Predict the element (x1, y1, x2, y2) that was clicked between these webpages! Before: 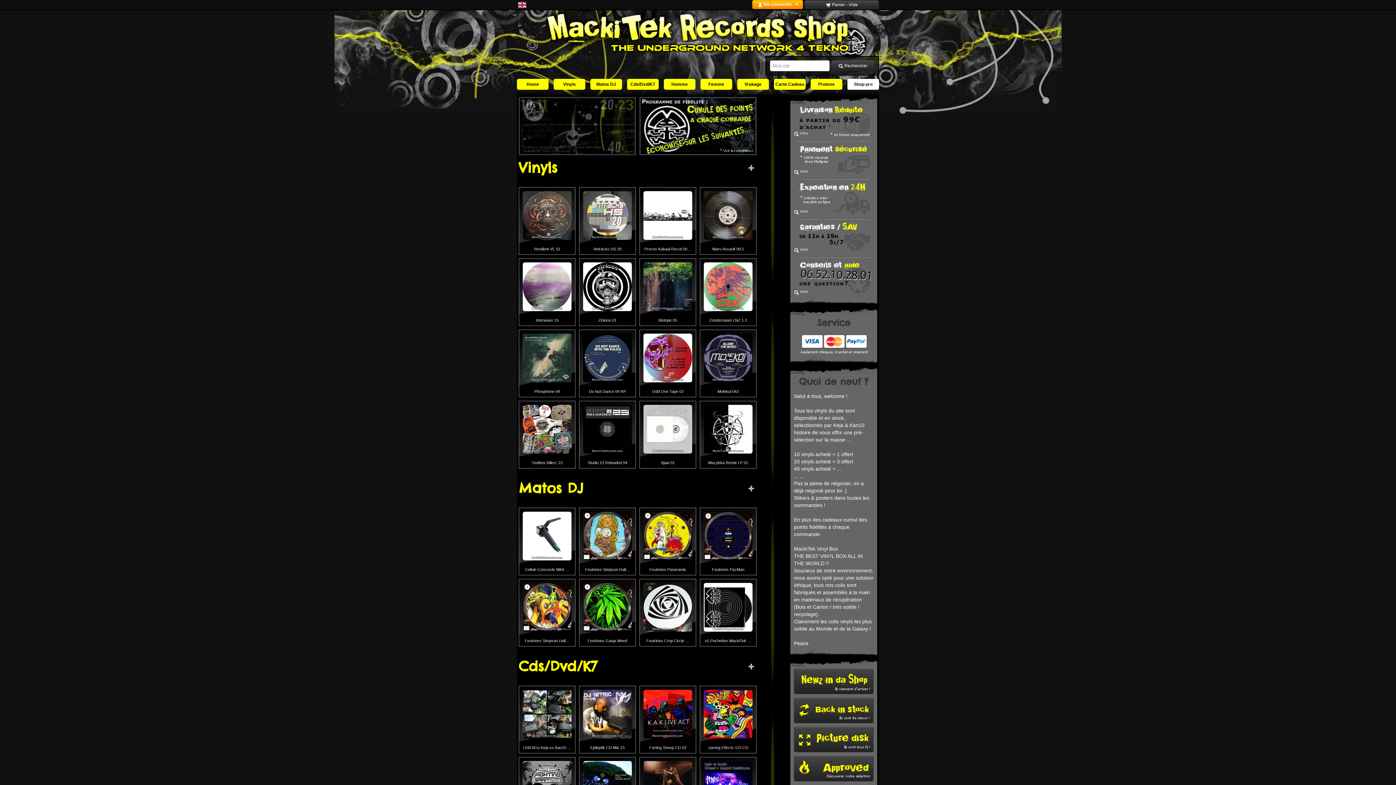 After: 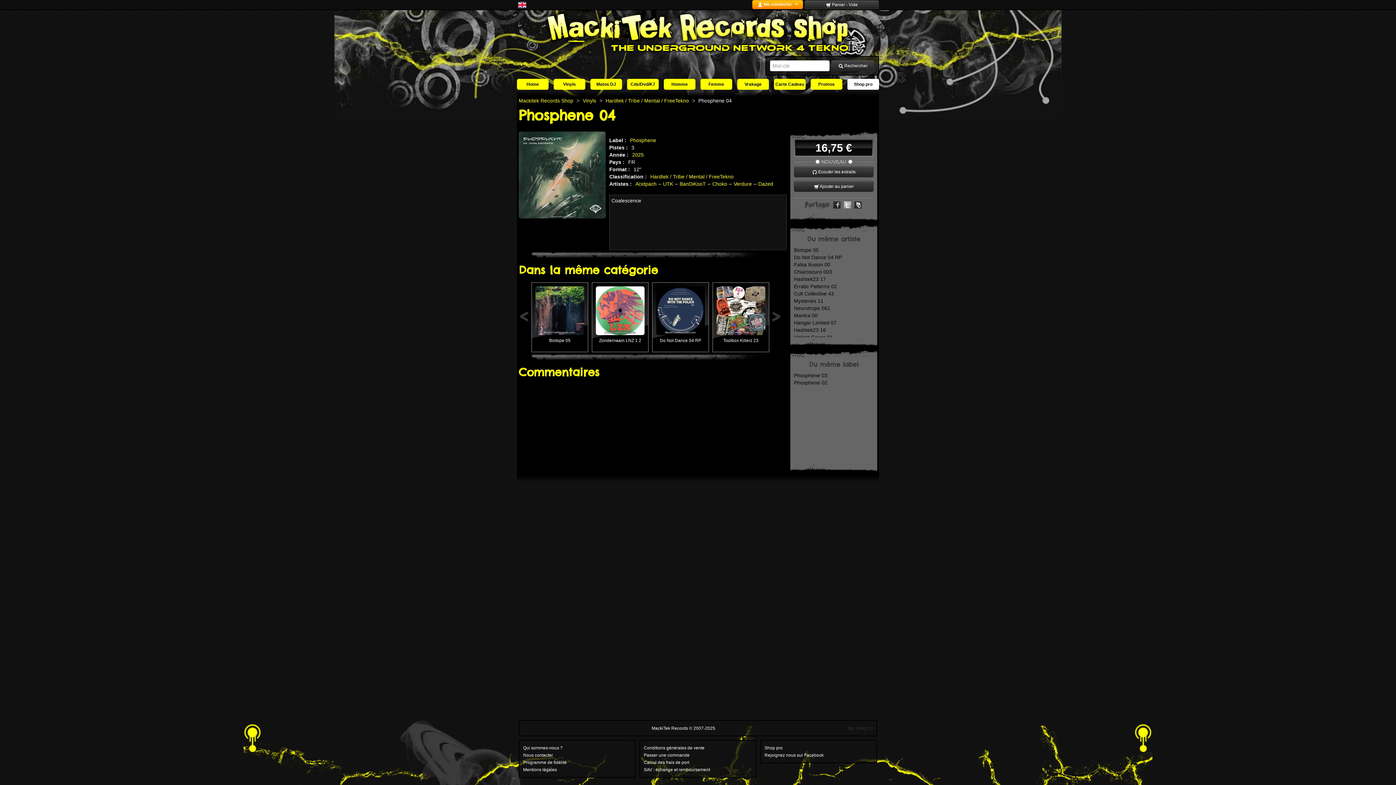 Action: bbox: (534, 388, 560, 395) label: Phosphene 04